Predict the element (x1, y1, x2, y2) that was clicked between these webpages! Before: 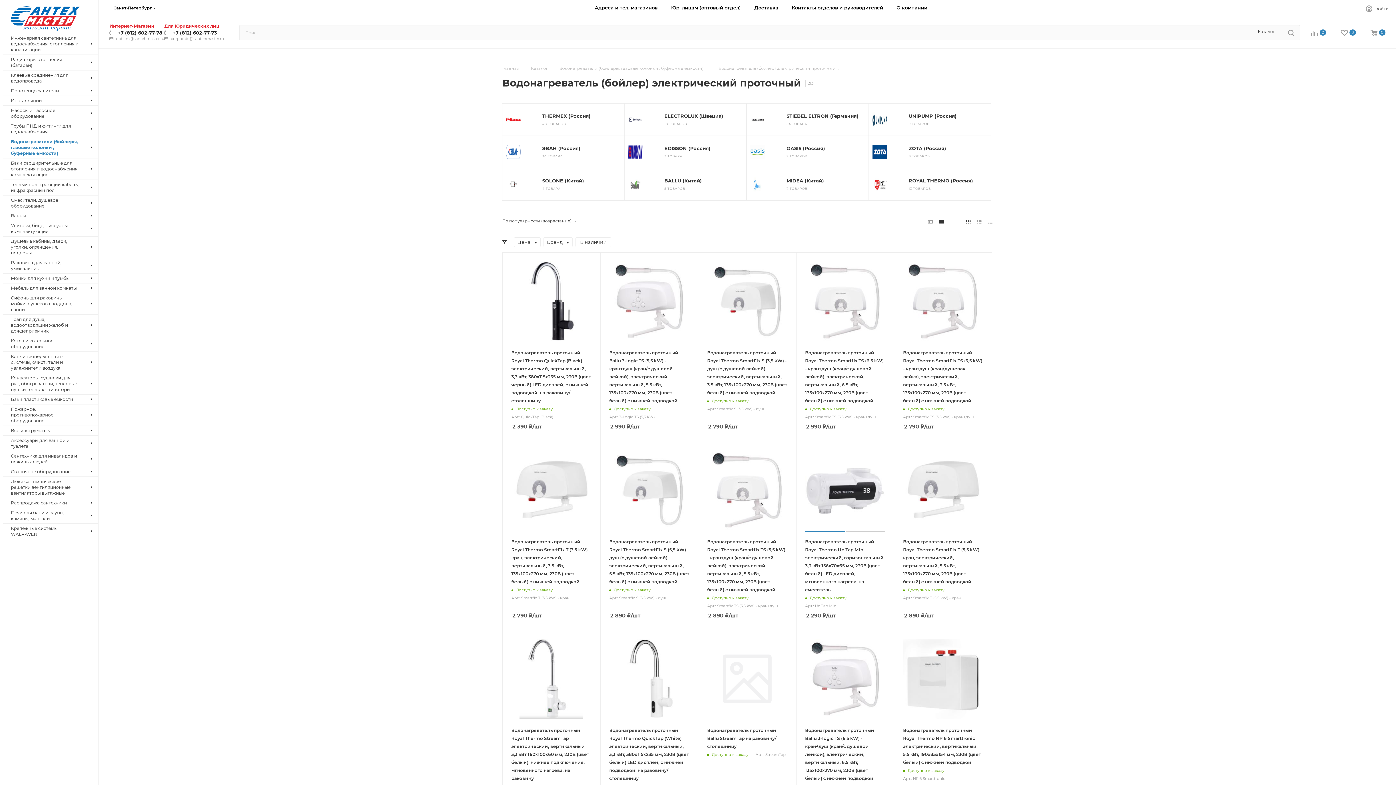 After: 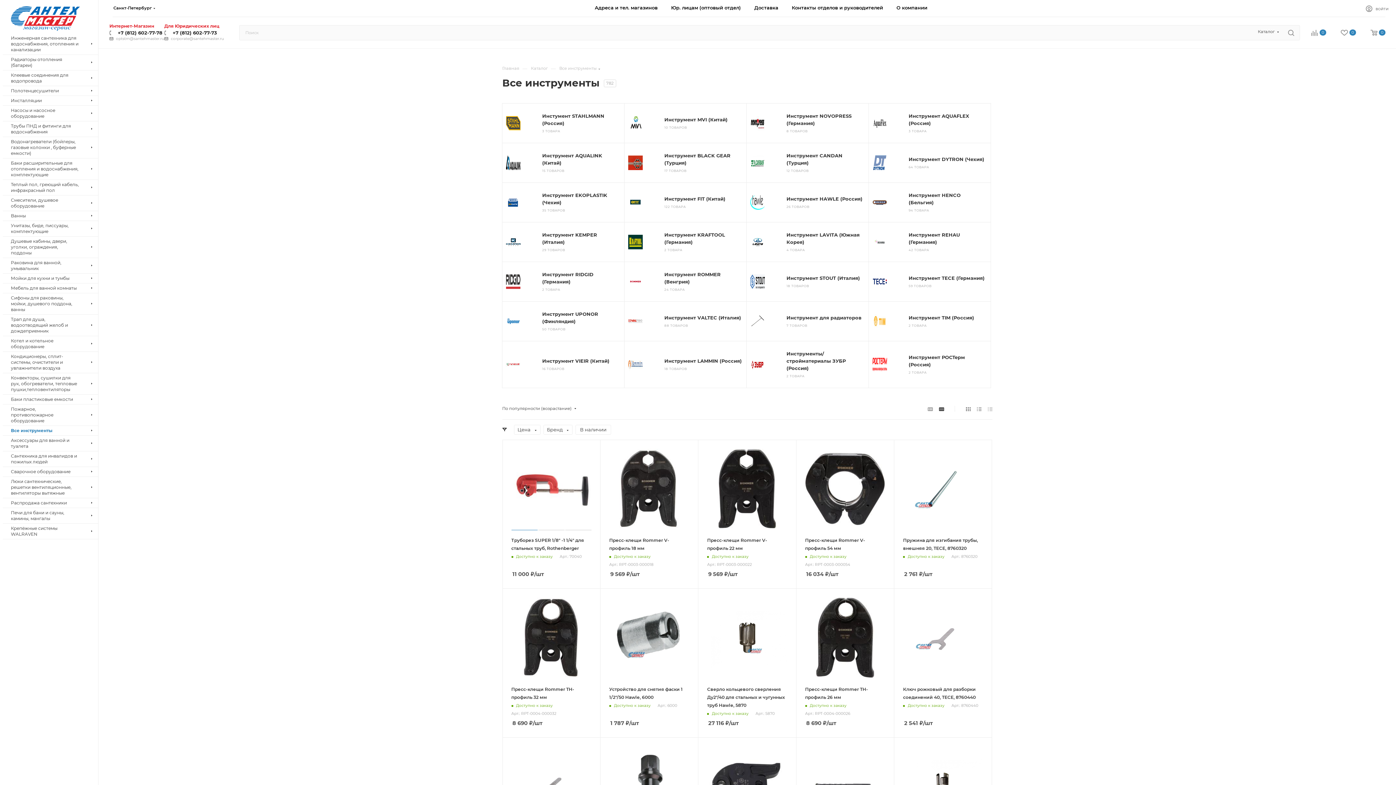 Action: label: Все инструменты bbox: (2, 426, 98, 435)